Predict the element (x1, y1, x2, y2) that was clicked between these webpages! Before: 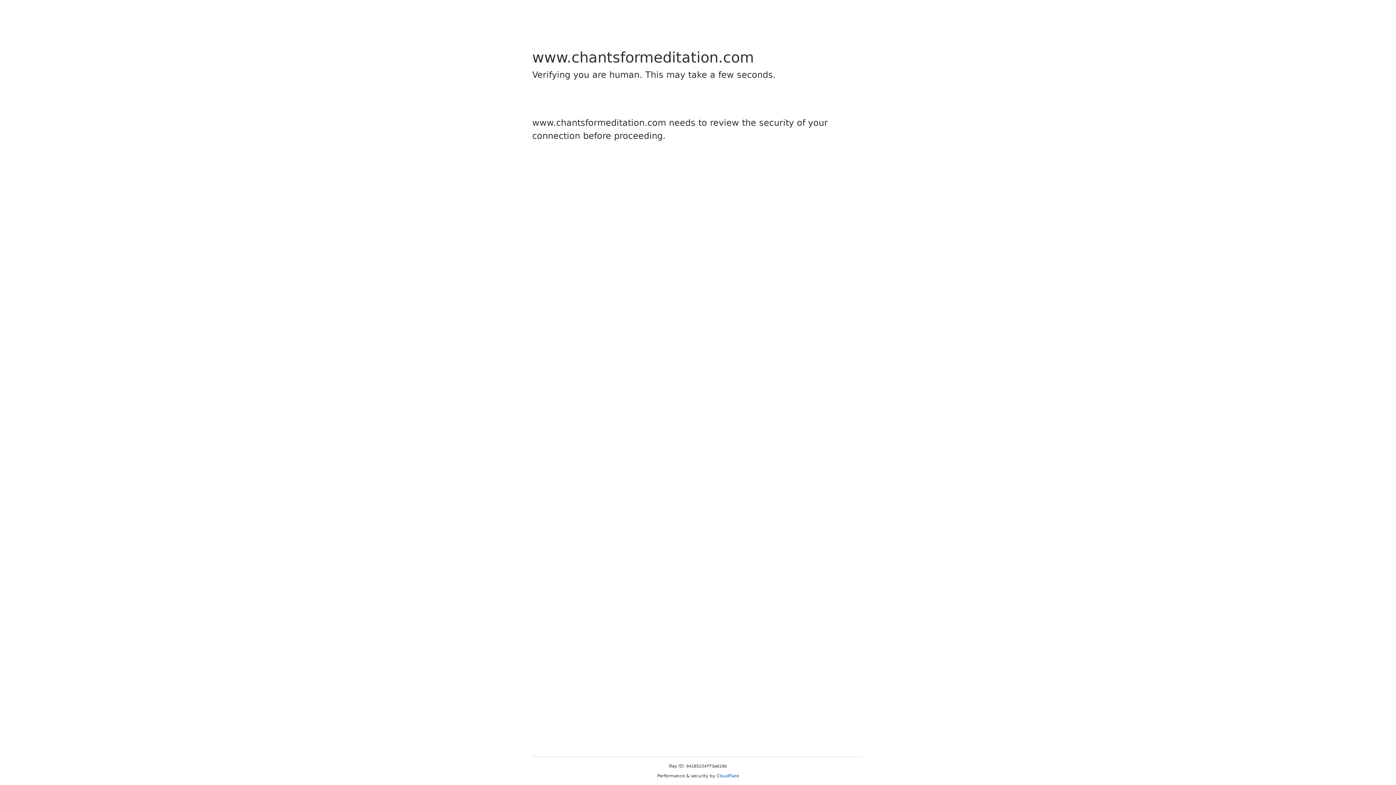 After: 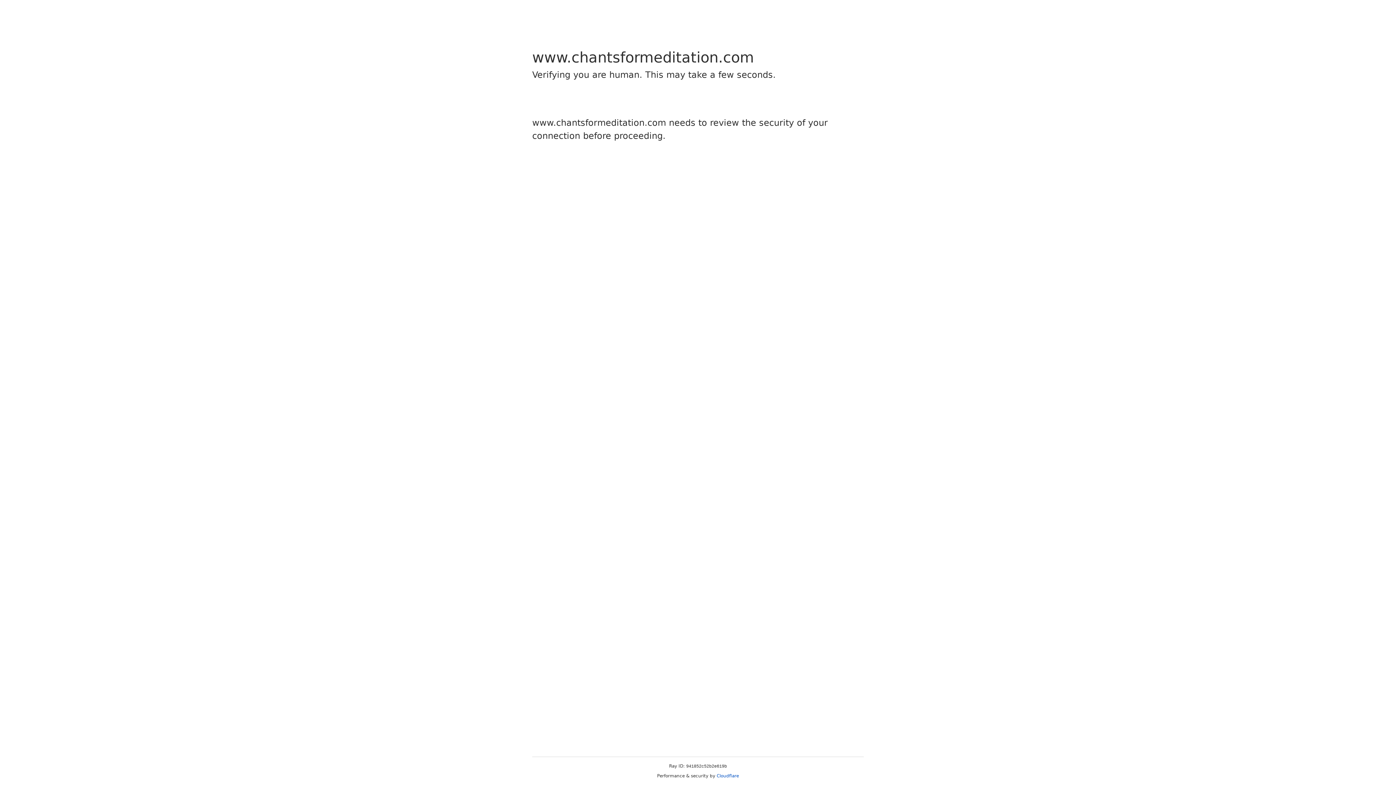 Action: label: Cloudflare bbox: (716, 773, 739, 778)